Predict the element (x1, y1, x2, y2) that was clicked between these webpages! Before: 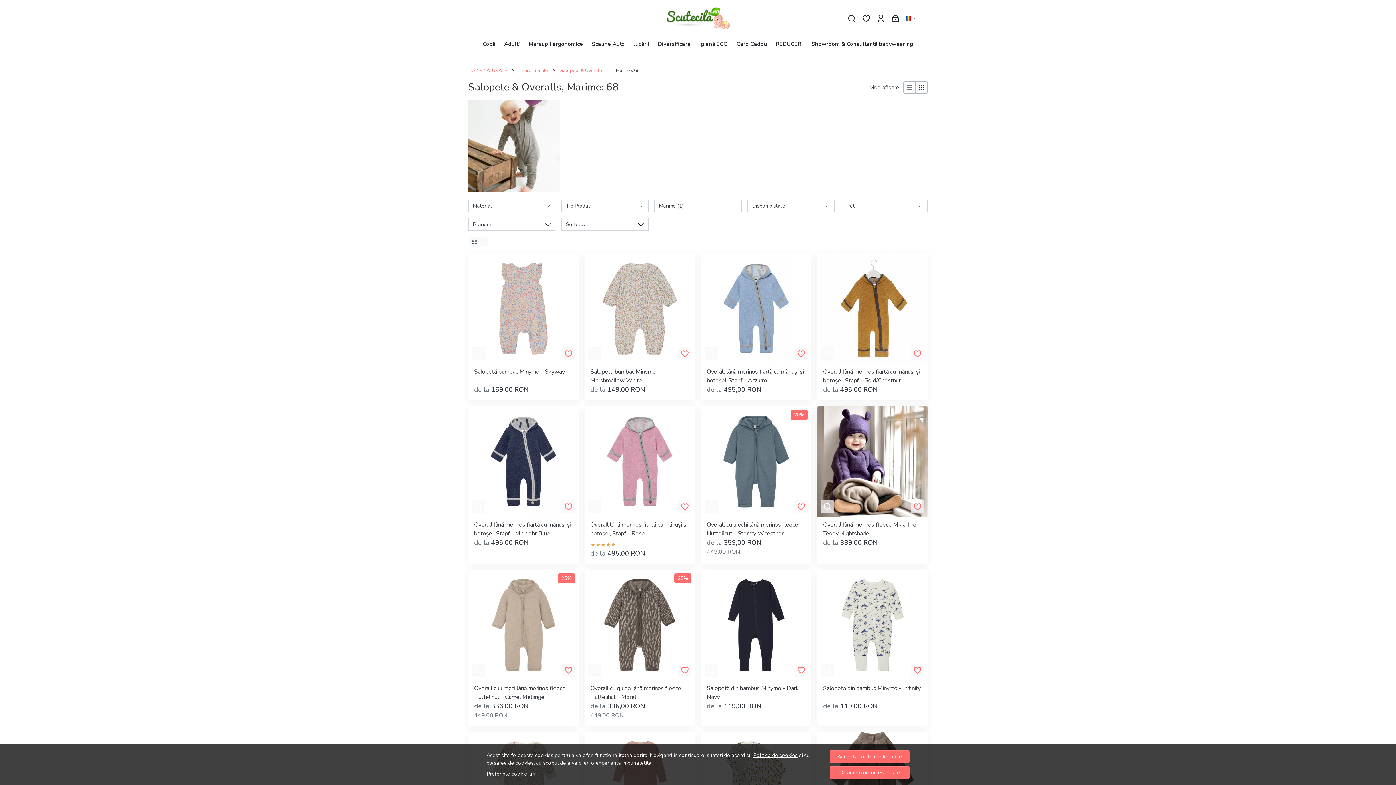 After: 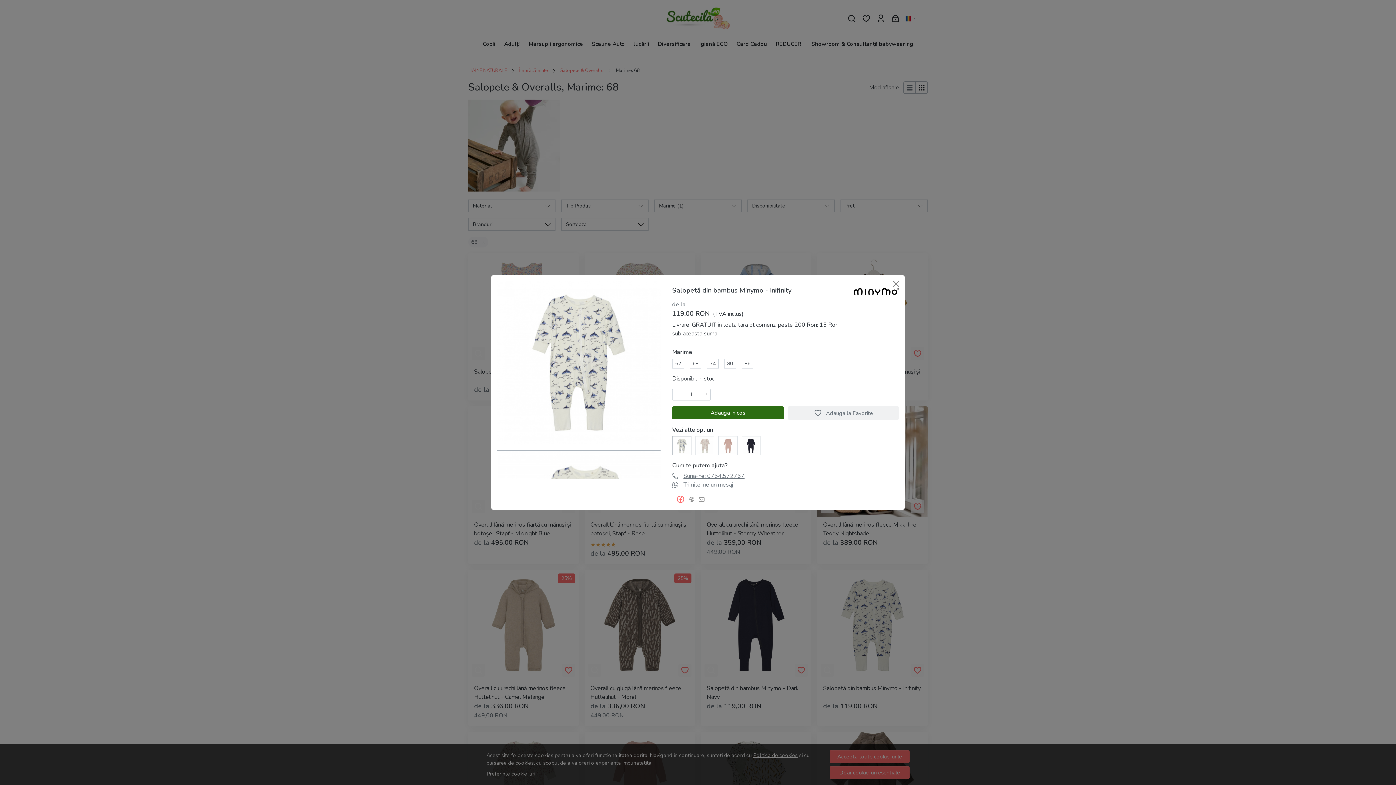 Action: bbox: (823, 666, 832, 674)